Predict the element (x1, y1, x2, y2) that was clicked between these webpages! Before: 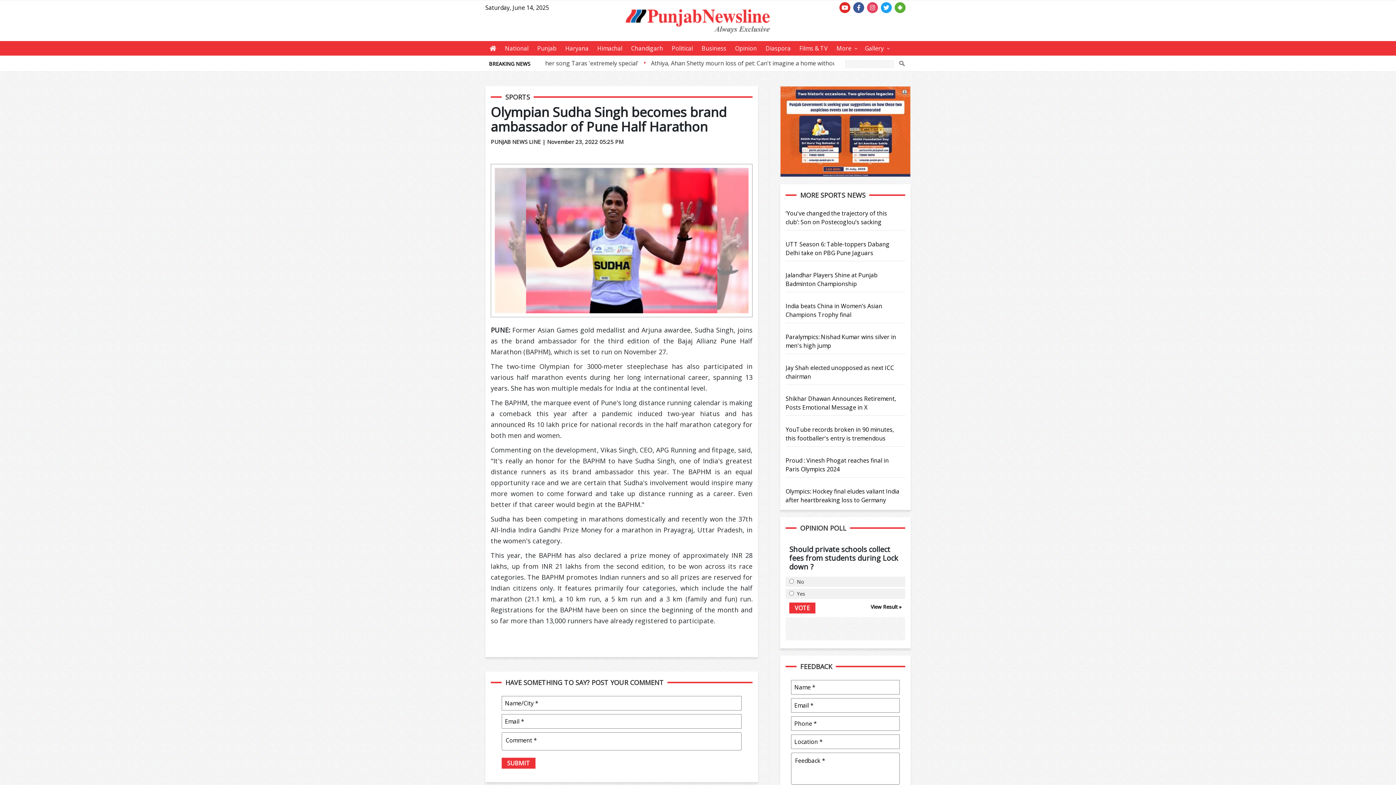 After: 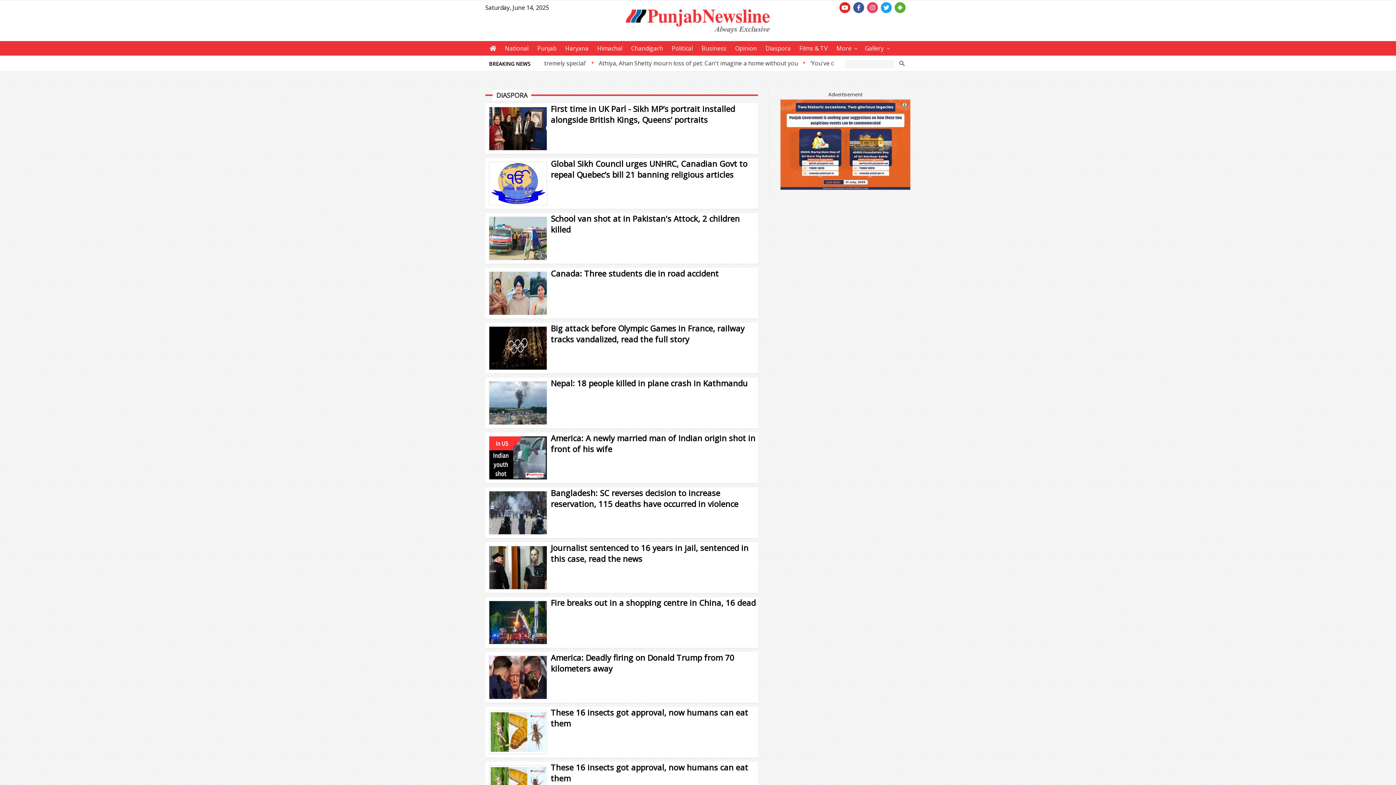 Action: label: Diaspora bbox: (761, 41, 795, 55)